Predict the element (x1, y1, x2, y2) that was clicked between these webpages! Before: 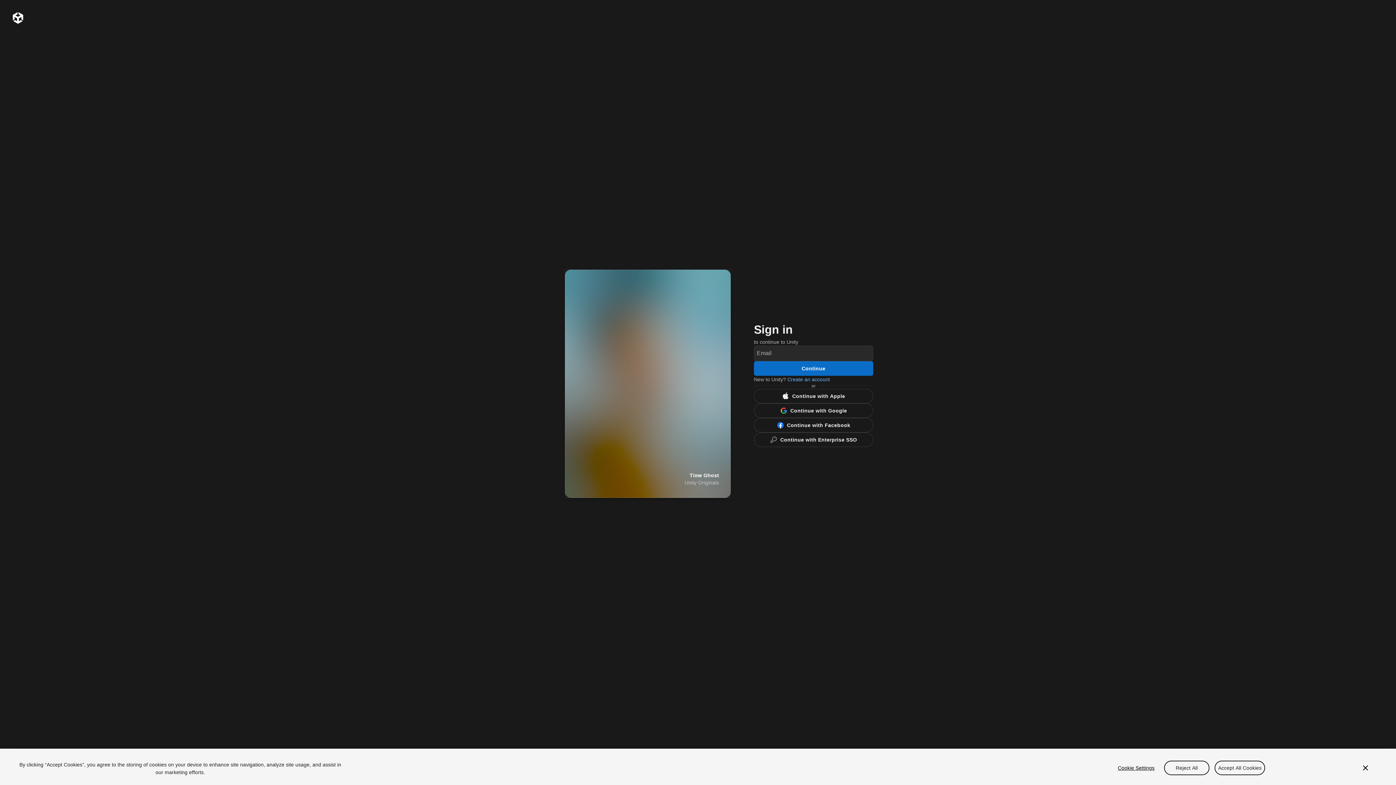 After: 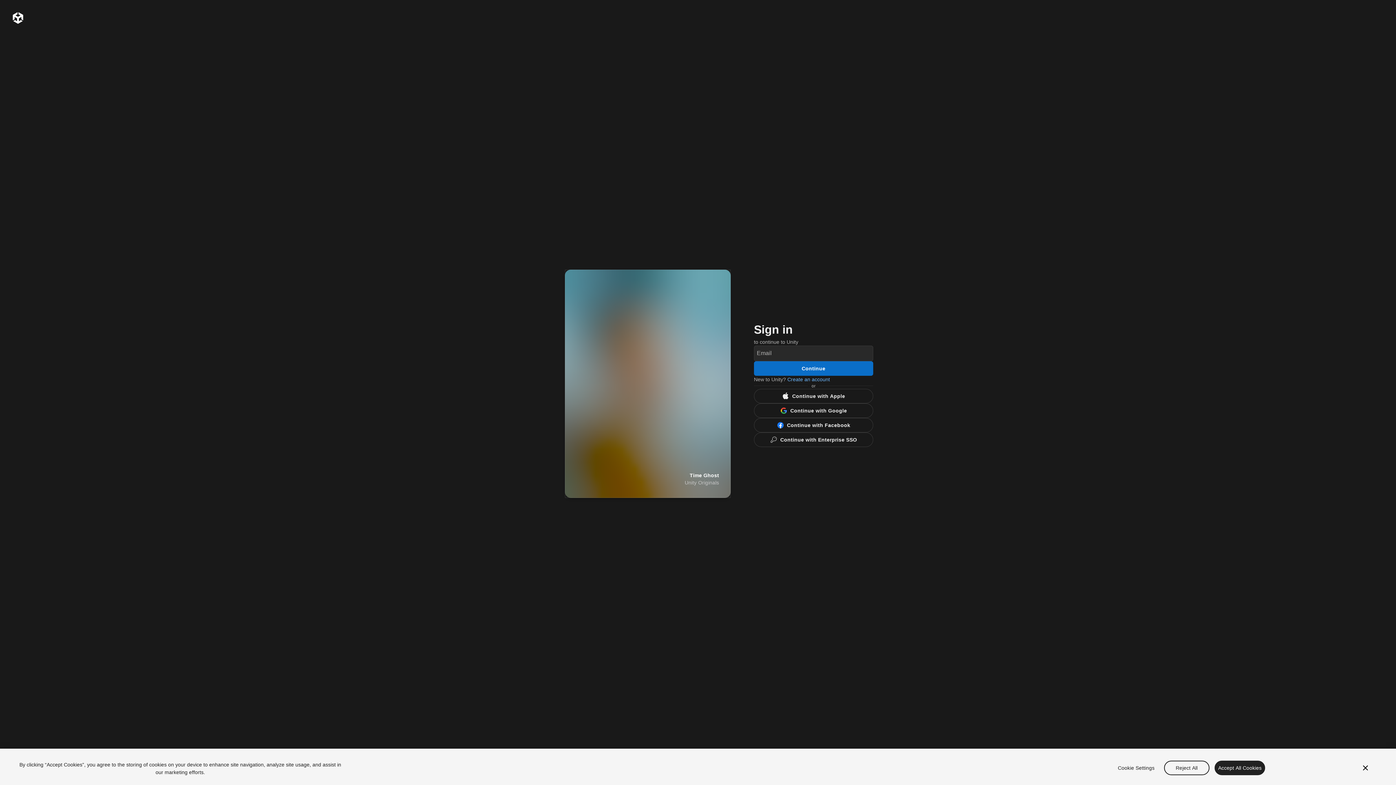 Action: label: Accept All Cookies bbox: (1214, 760, 1265, 775)